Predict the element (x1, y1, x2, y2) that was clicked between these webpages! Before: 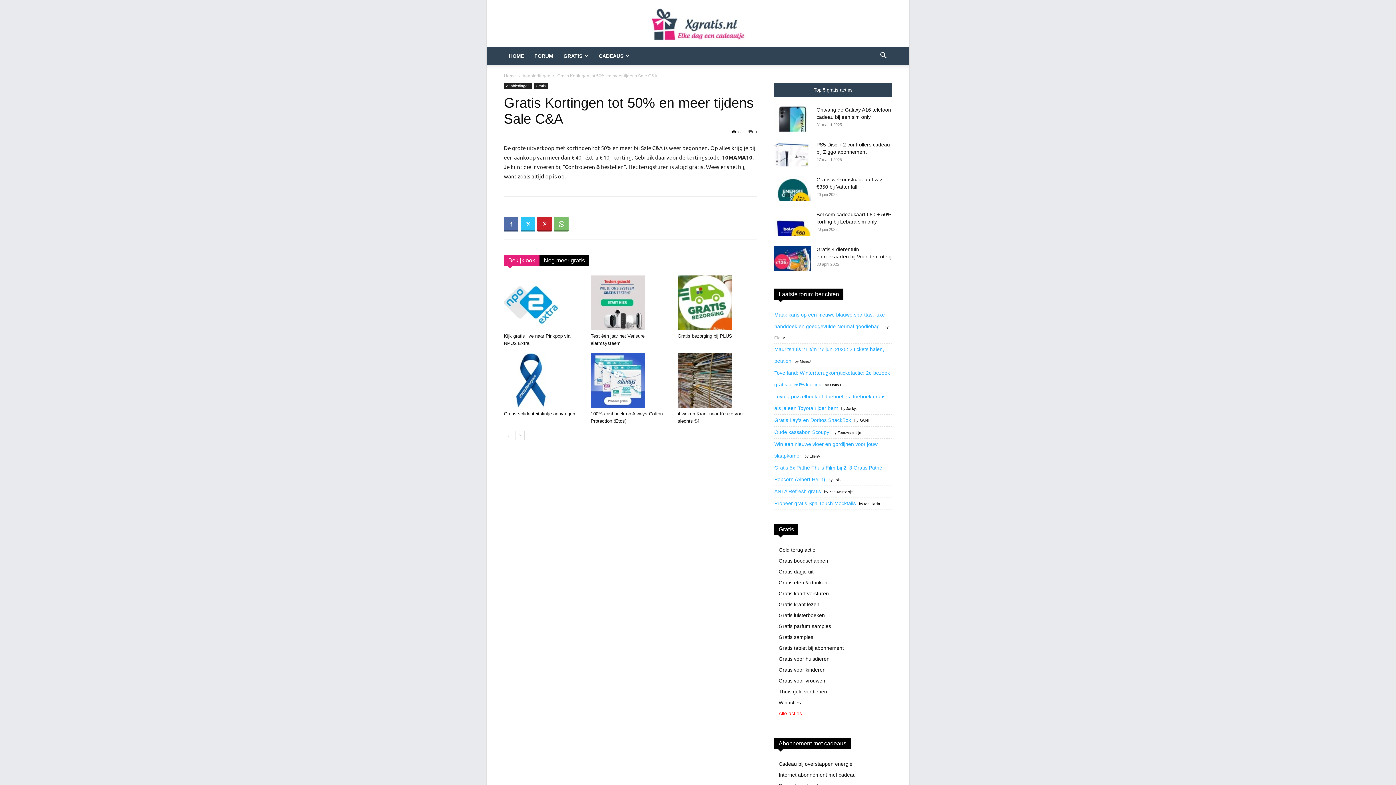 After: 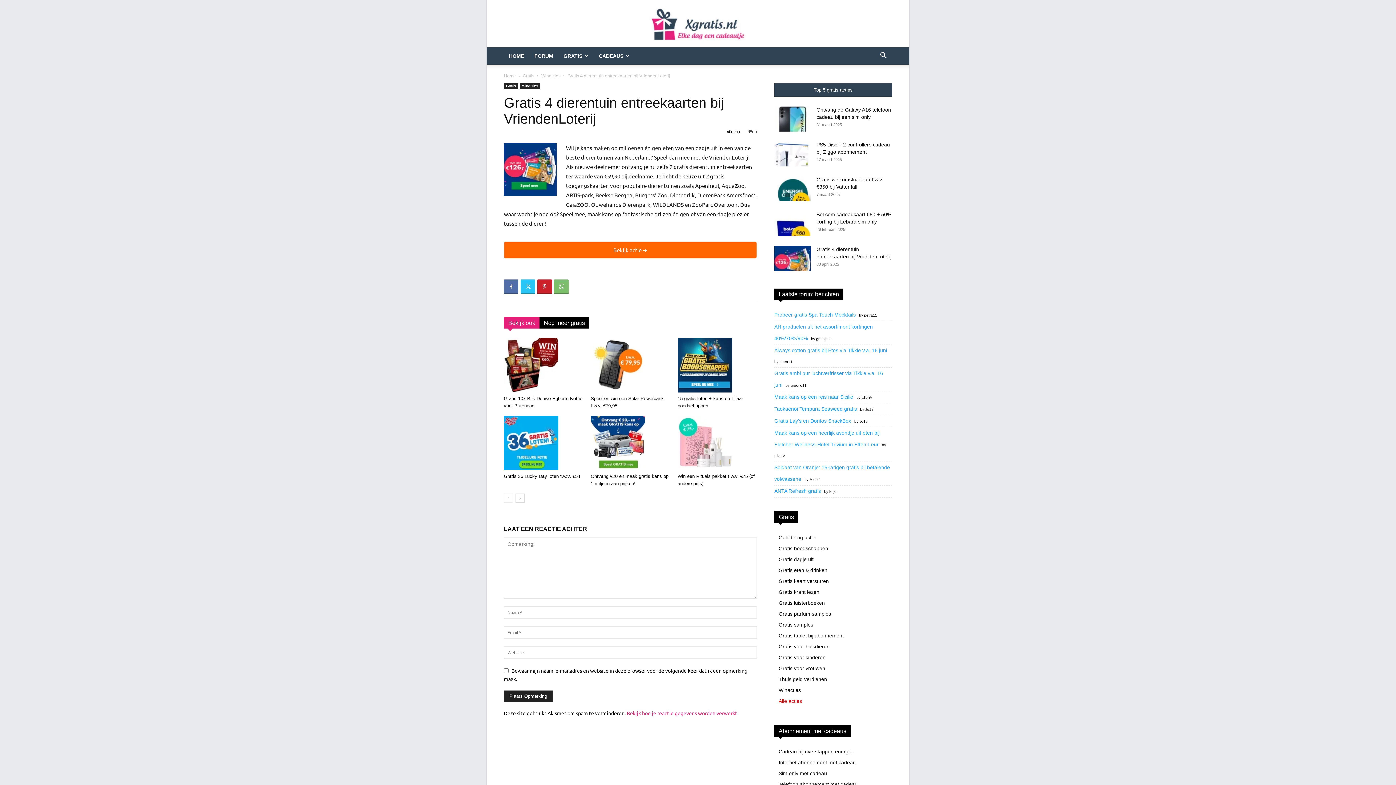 Action: bbox: (774, 245, 810, 271)